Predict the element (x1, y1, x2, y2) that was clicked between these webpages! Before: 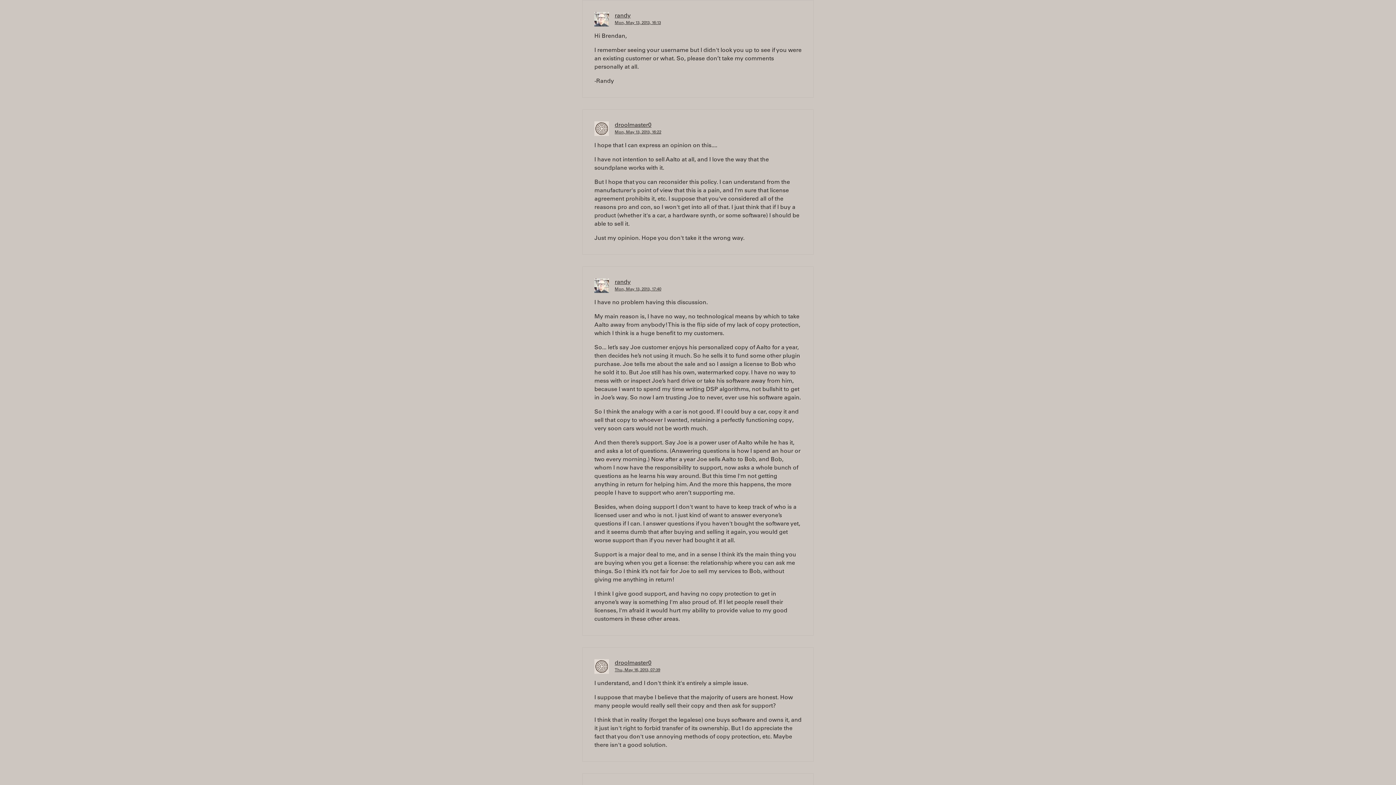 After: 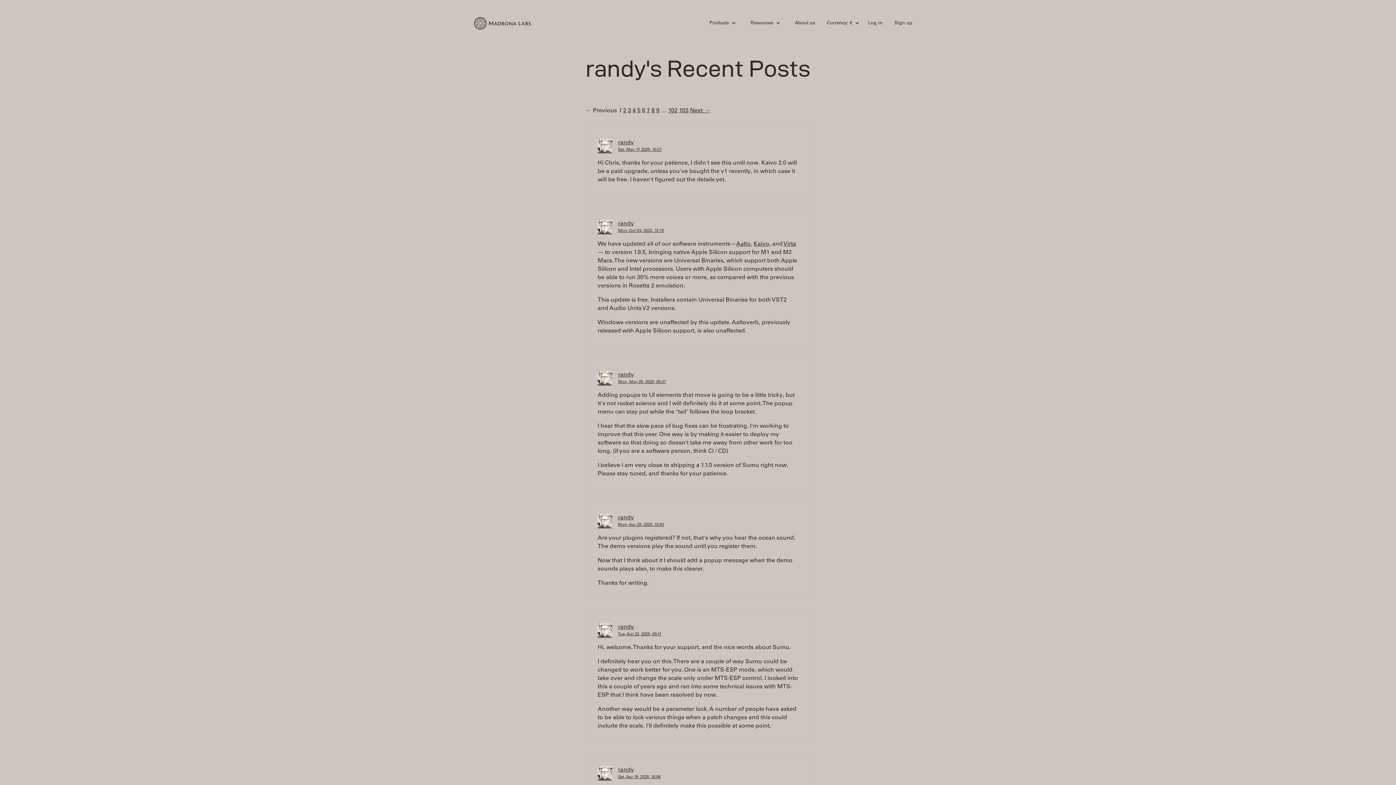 Action: bbox: (614, 279, 630, 285) label: randy